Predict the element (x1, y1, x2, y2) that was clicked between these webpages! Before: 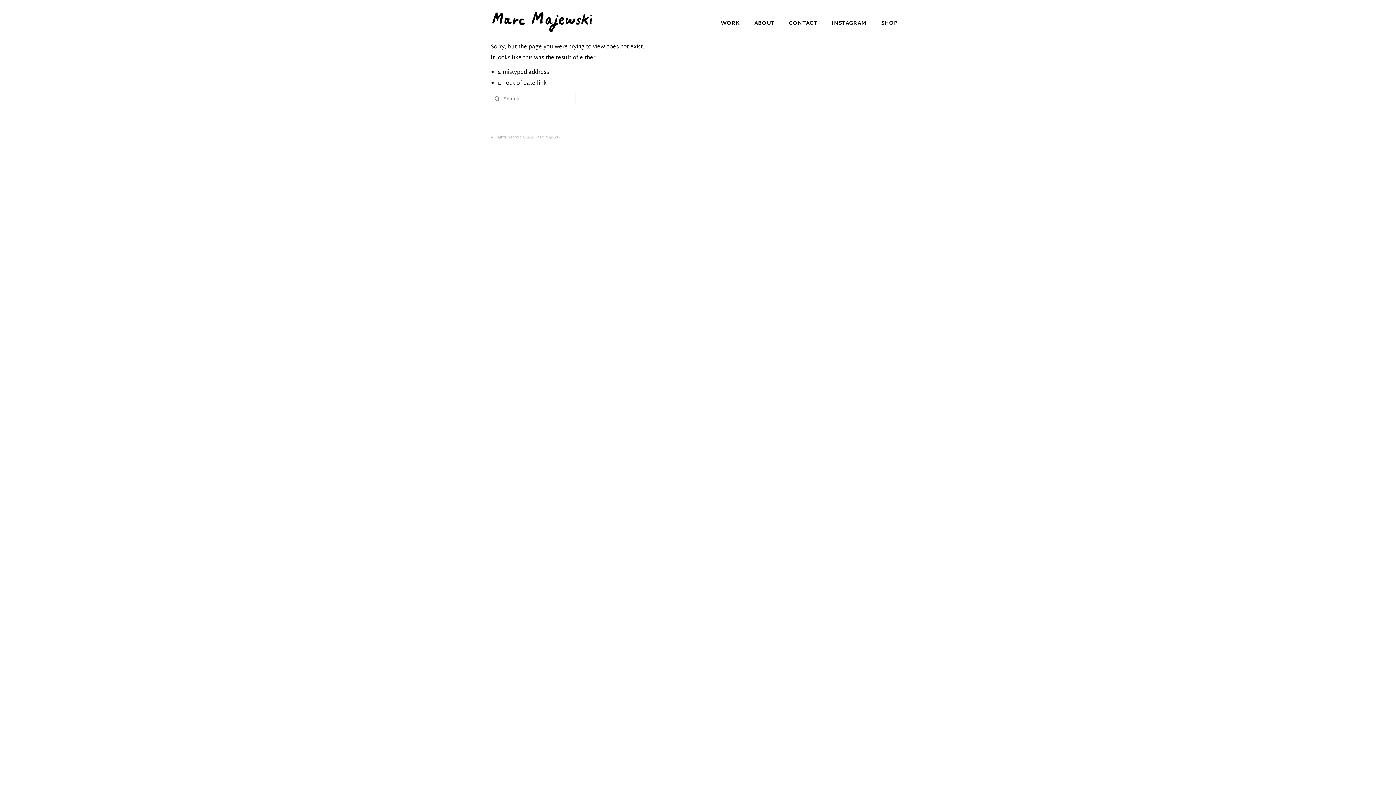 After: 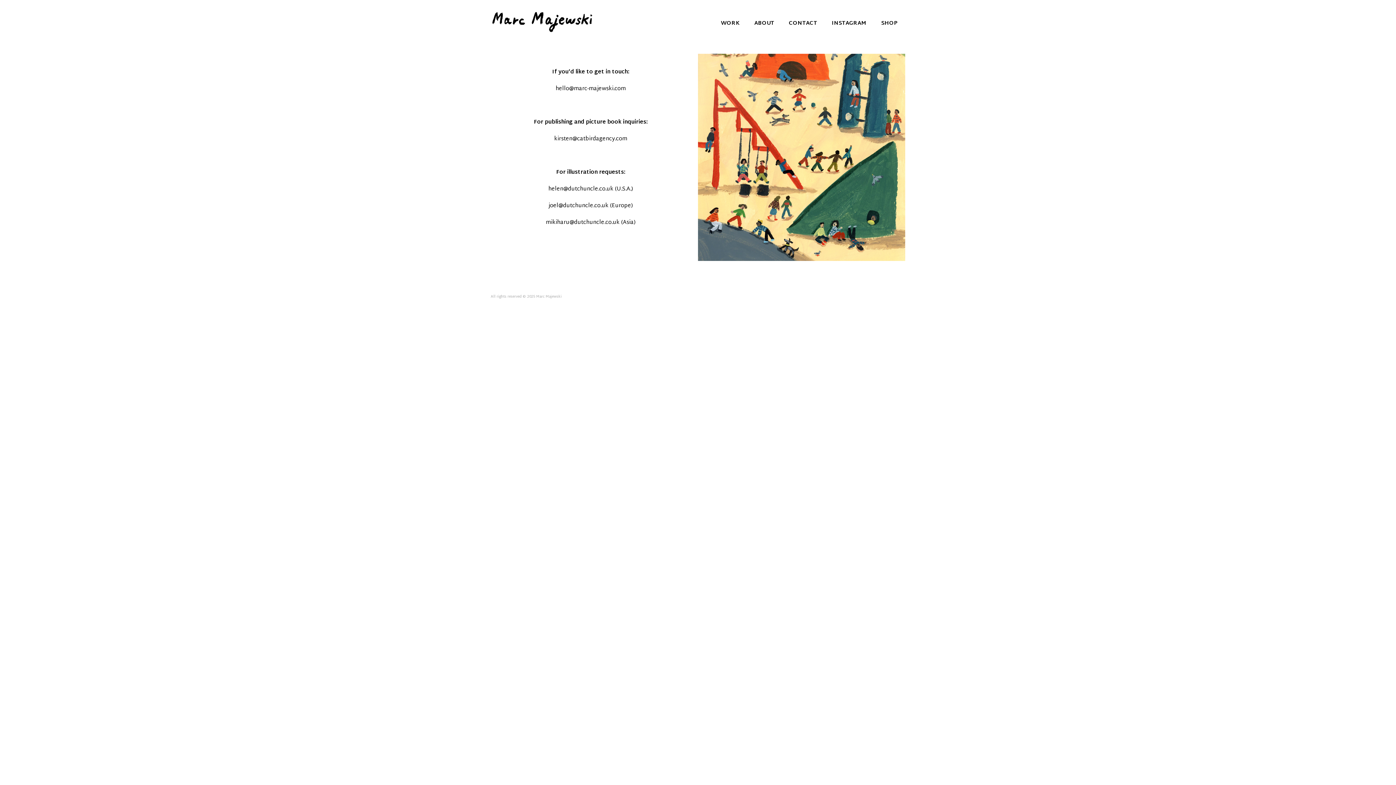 Action: label: CONTACT bbox: (781, 14, 824, 32)